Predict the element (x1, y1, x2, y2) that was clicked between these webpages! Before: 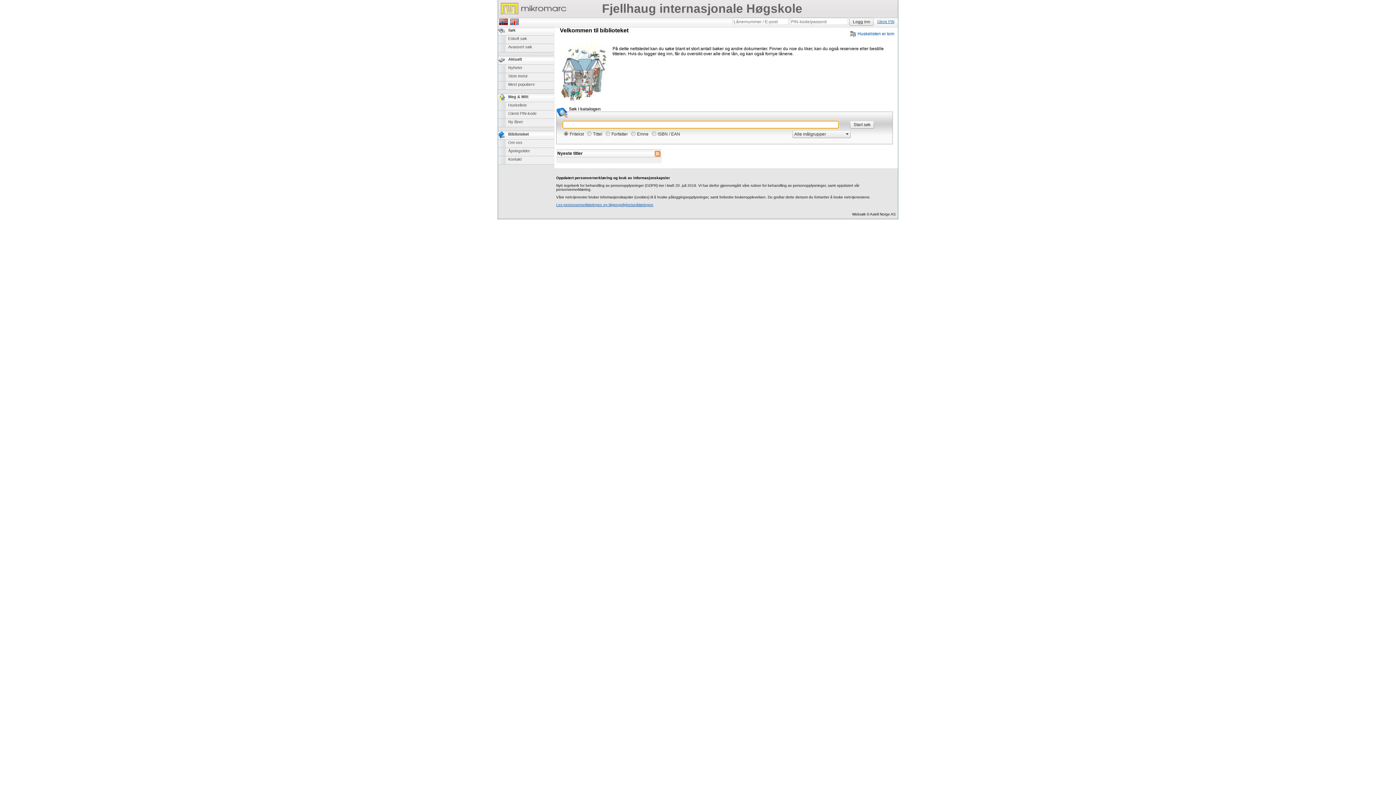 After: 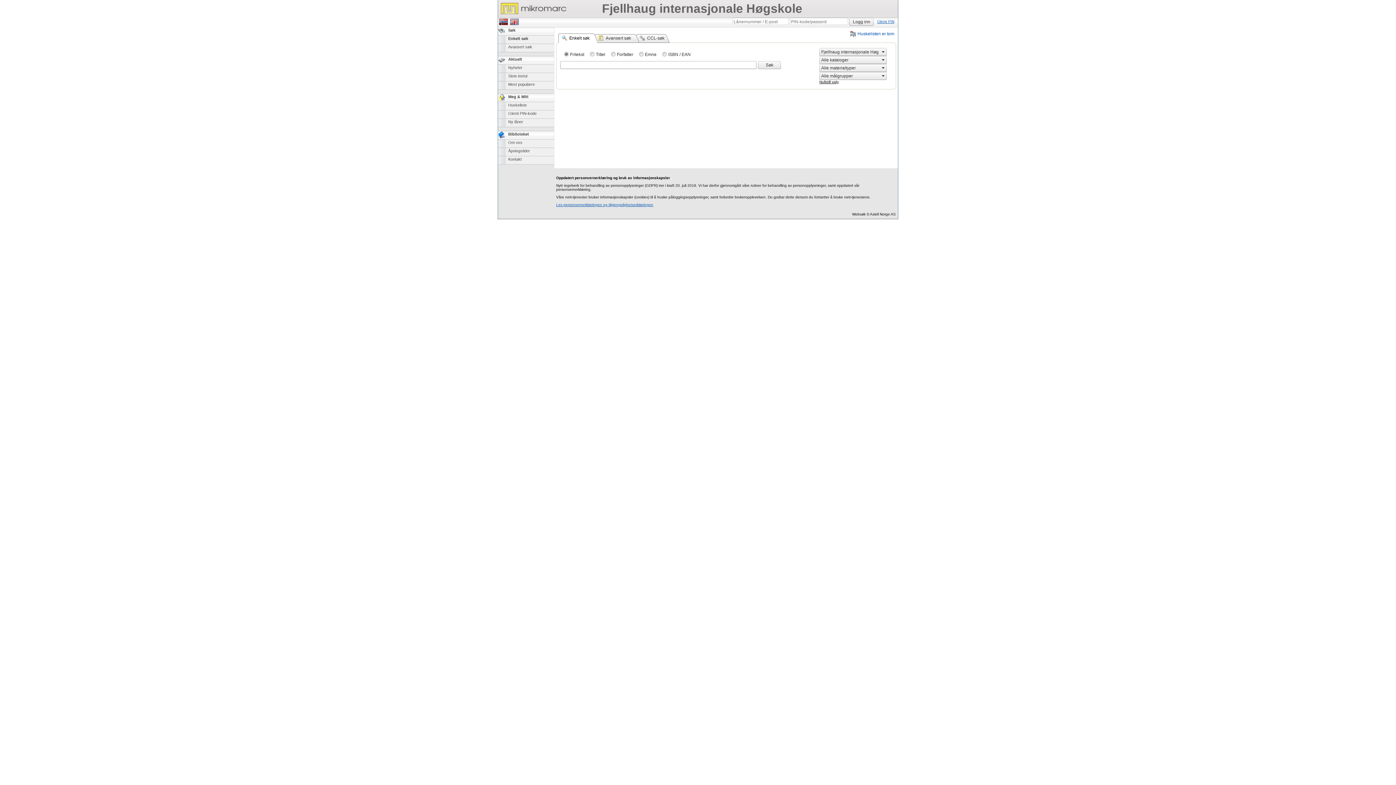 Action: bbox: (498, 26, 554, 35) label: Søk